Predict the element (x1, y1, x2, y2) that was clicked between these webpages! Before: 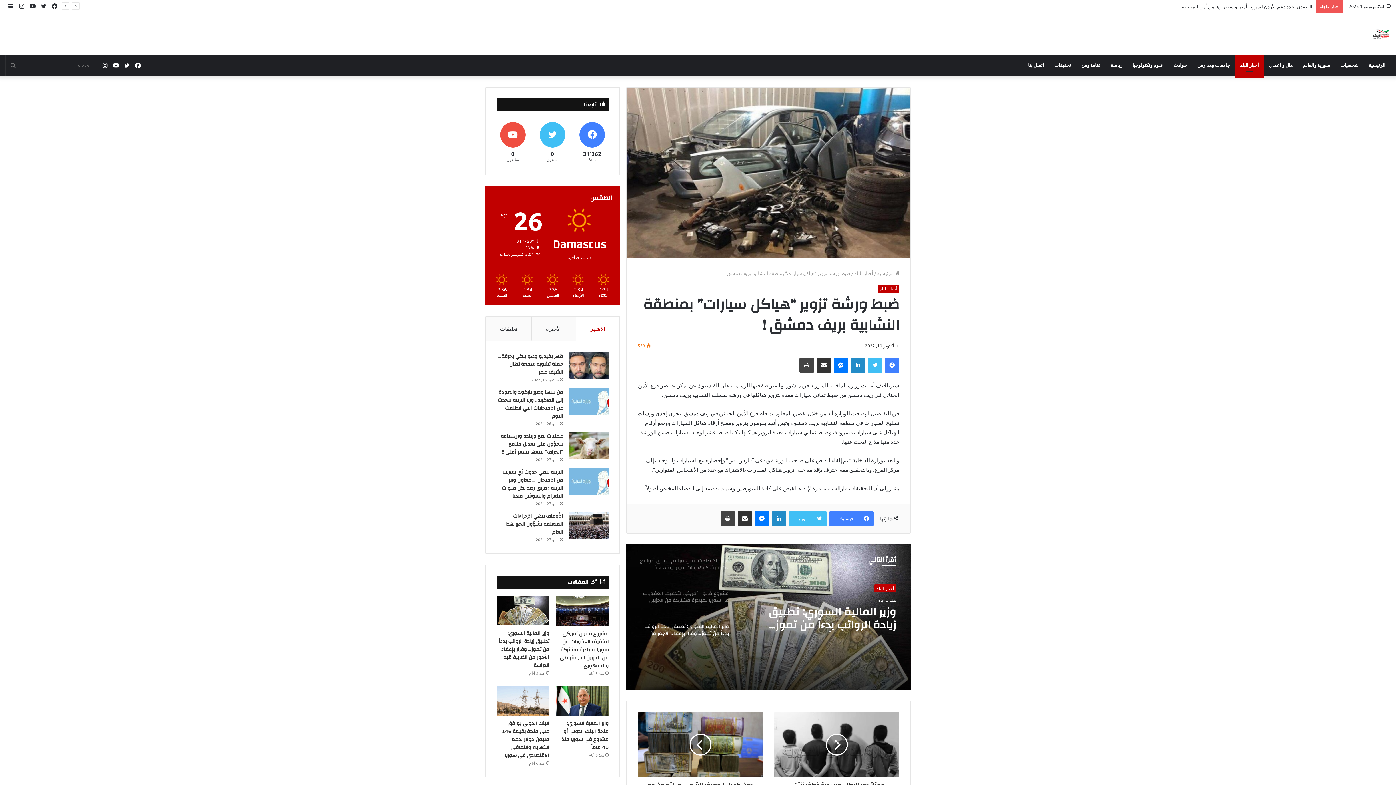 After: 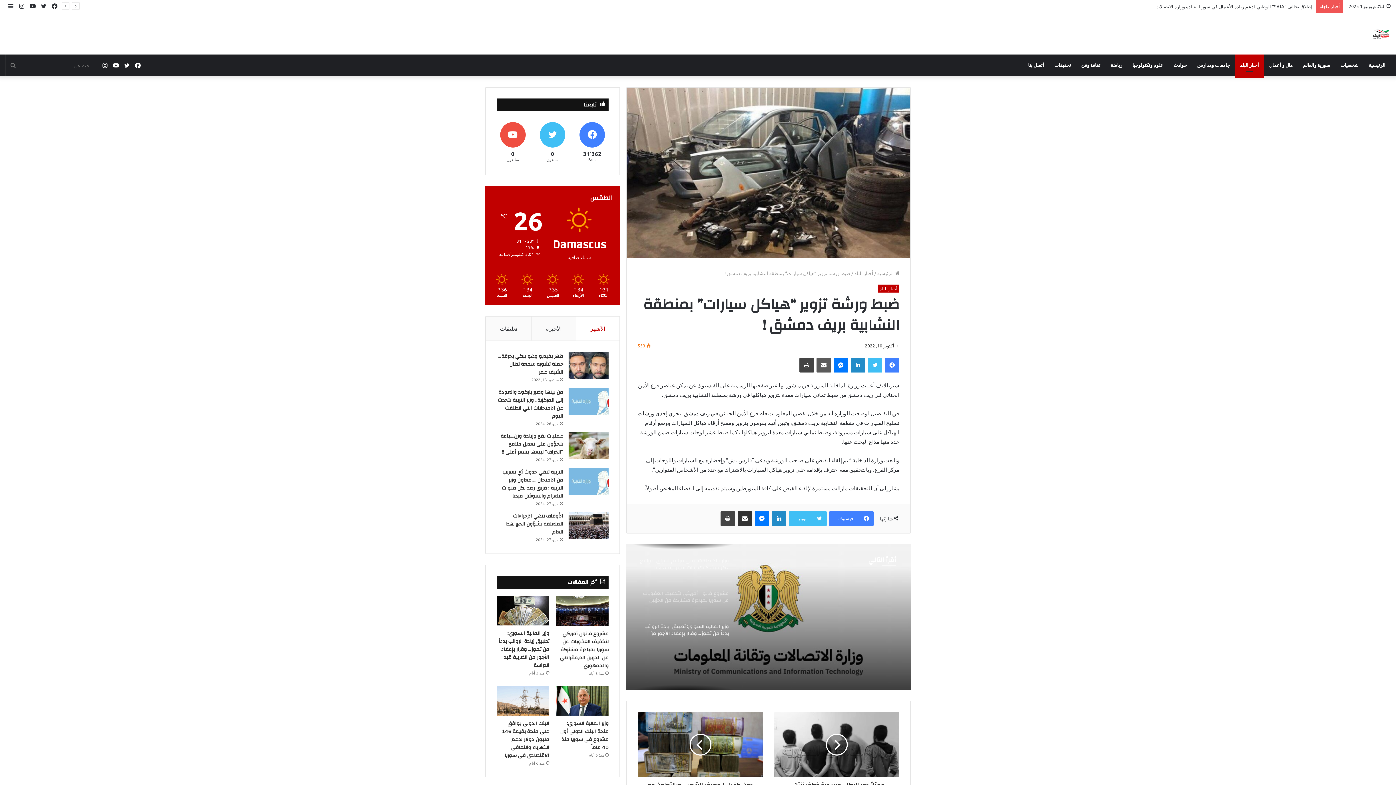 Action: label: مشاركة عبر البريد bbox: (816, 358, 831, 372)